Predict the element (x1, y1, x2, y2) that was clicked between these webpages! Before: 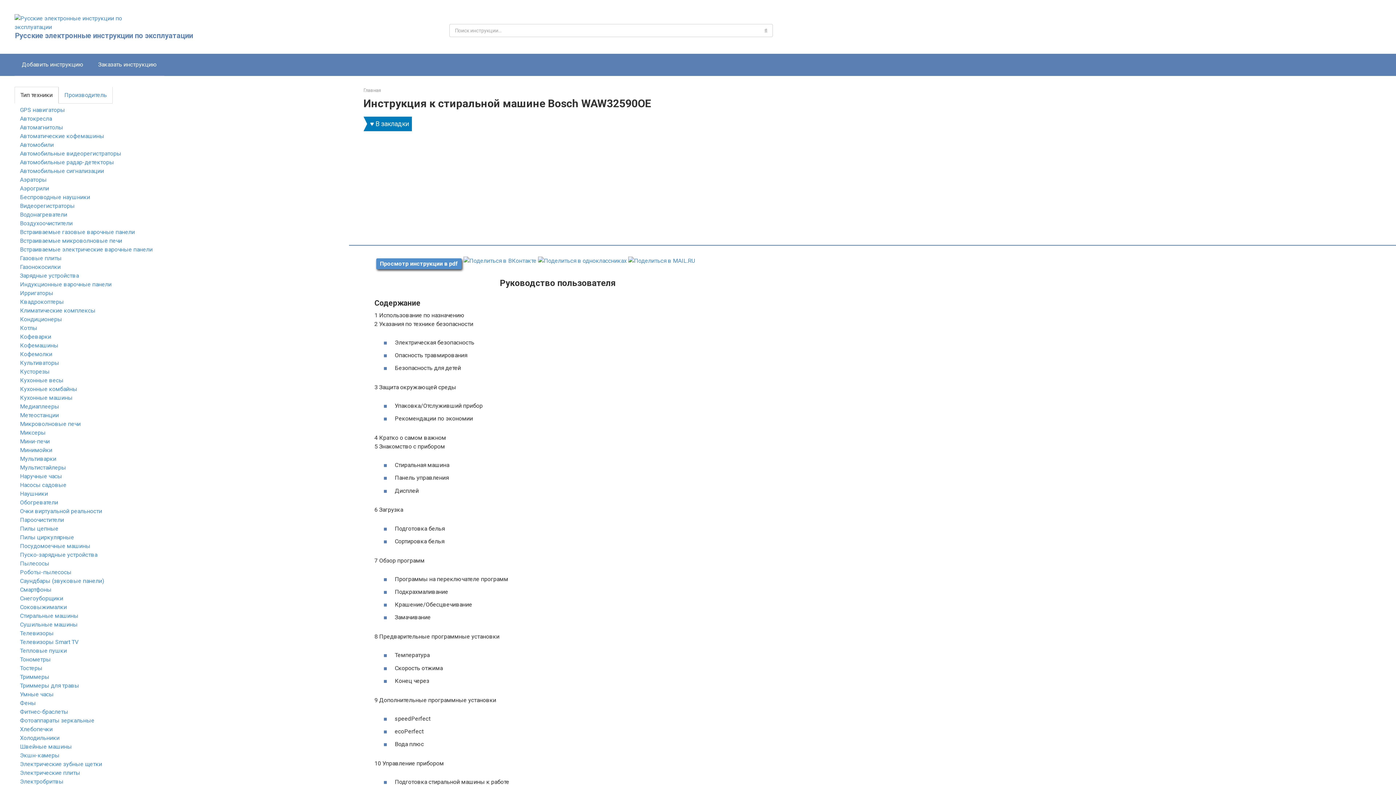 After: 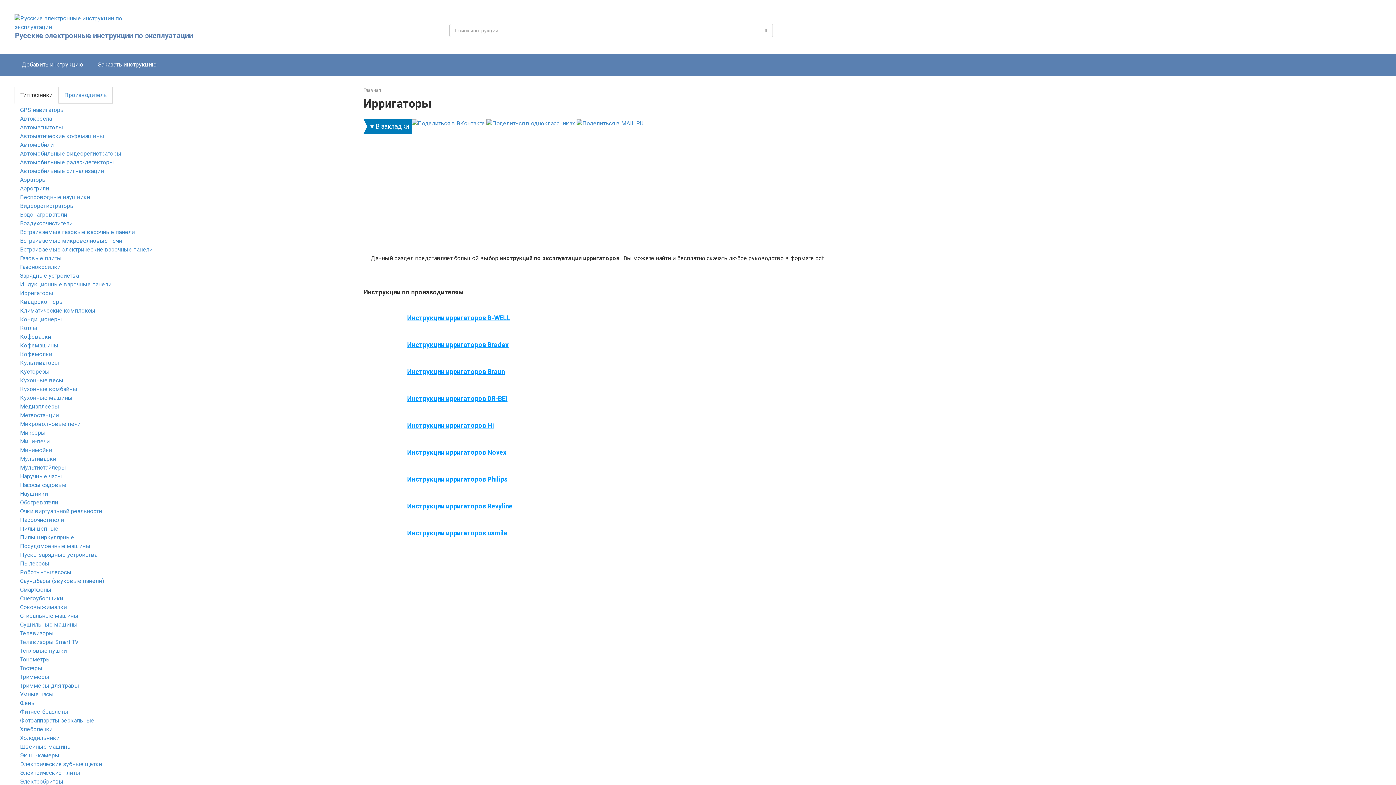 Action: label: Ирригаторы bbox: (20, 289, 53, 296)